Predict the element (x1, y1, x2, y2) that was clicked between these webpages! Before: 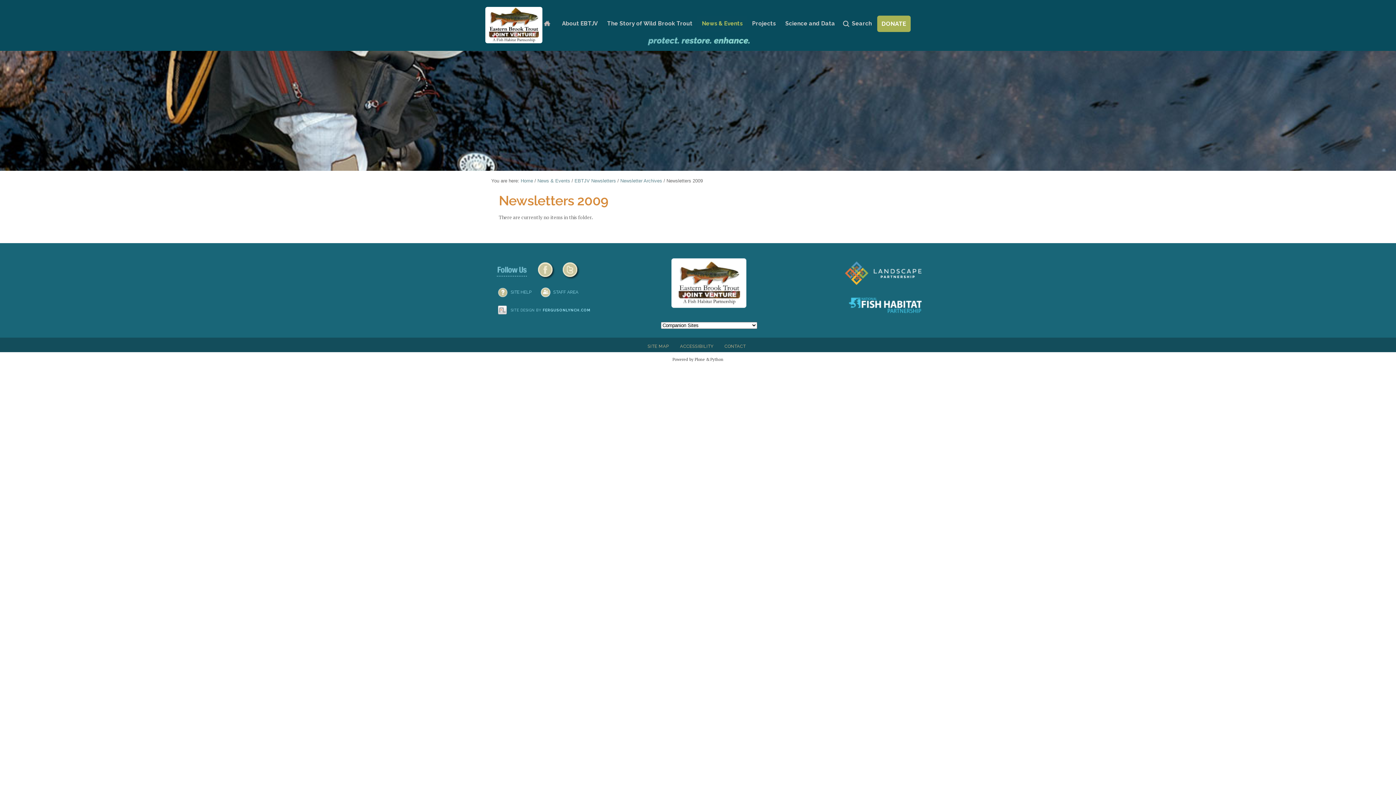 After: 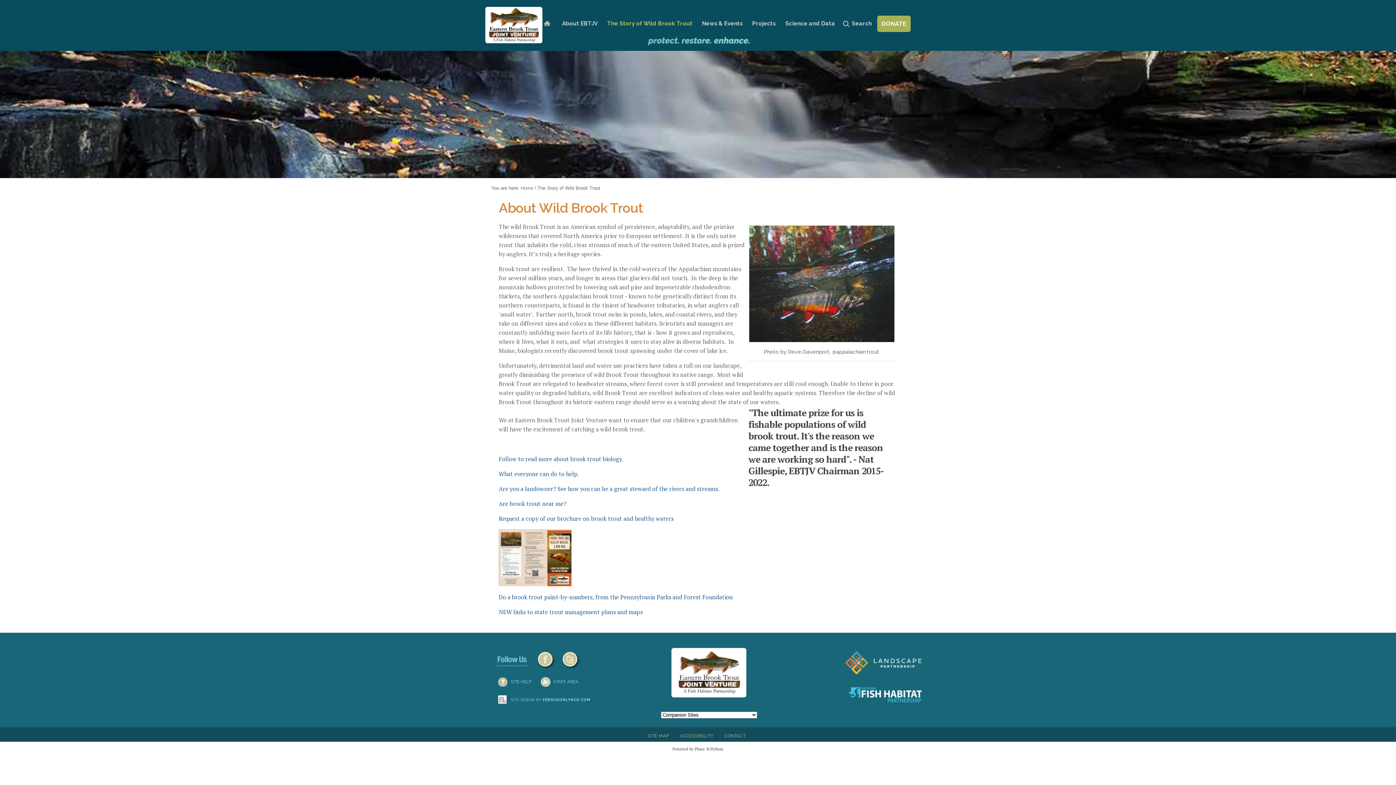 Action: bbox: (602, 15, 697, 32) label: The Story of Wild Brook Trout